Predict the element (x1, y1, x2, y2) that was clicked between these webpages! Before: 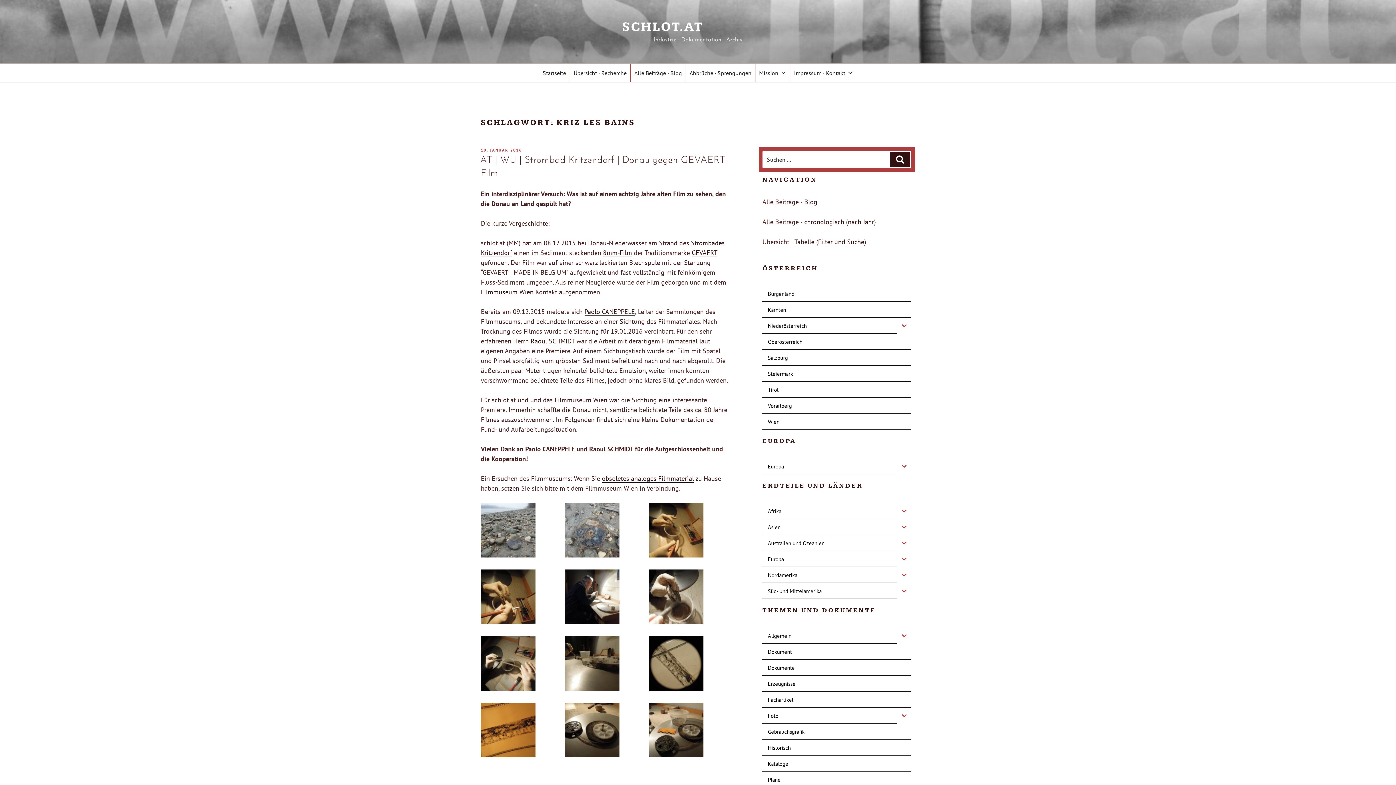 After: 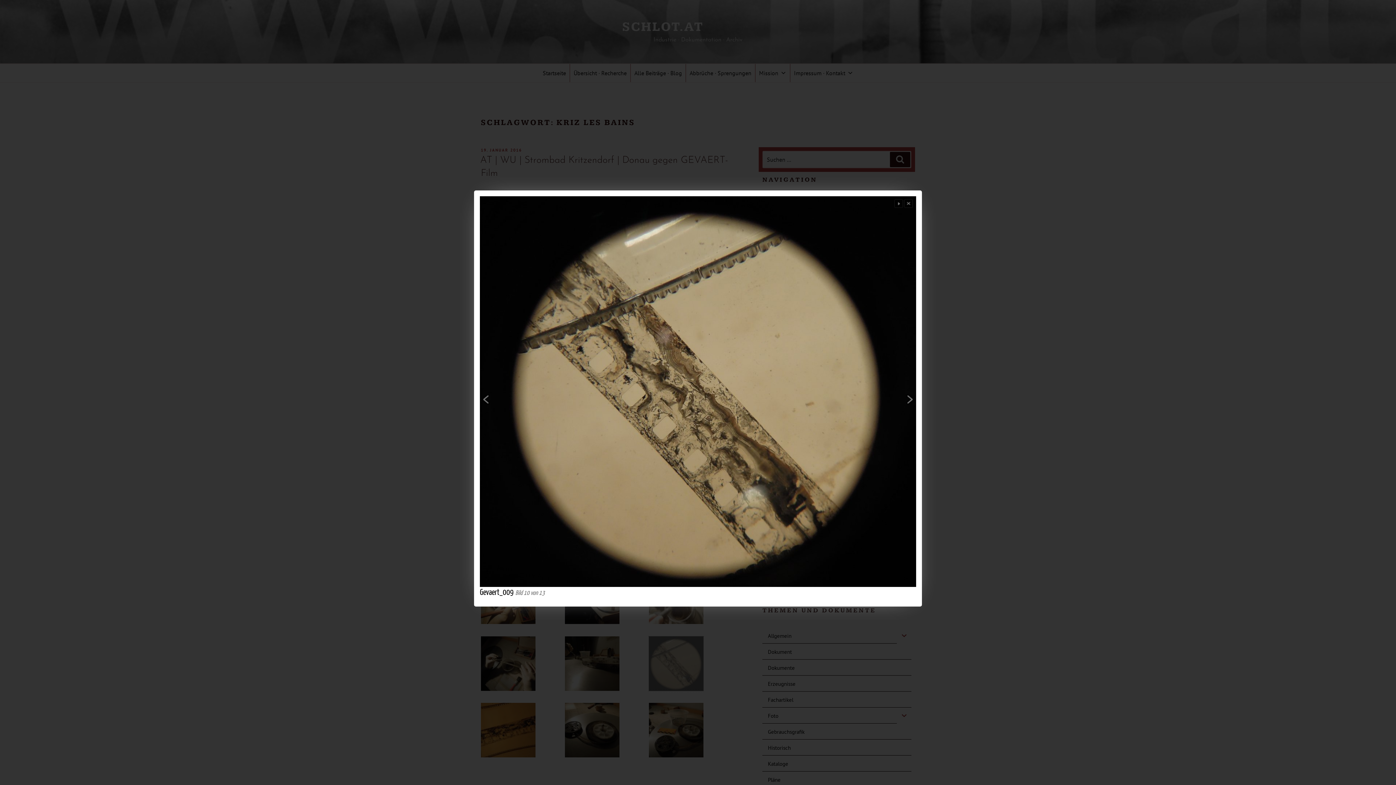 Action: bbox: (648, 636, 703, 691)